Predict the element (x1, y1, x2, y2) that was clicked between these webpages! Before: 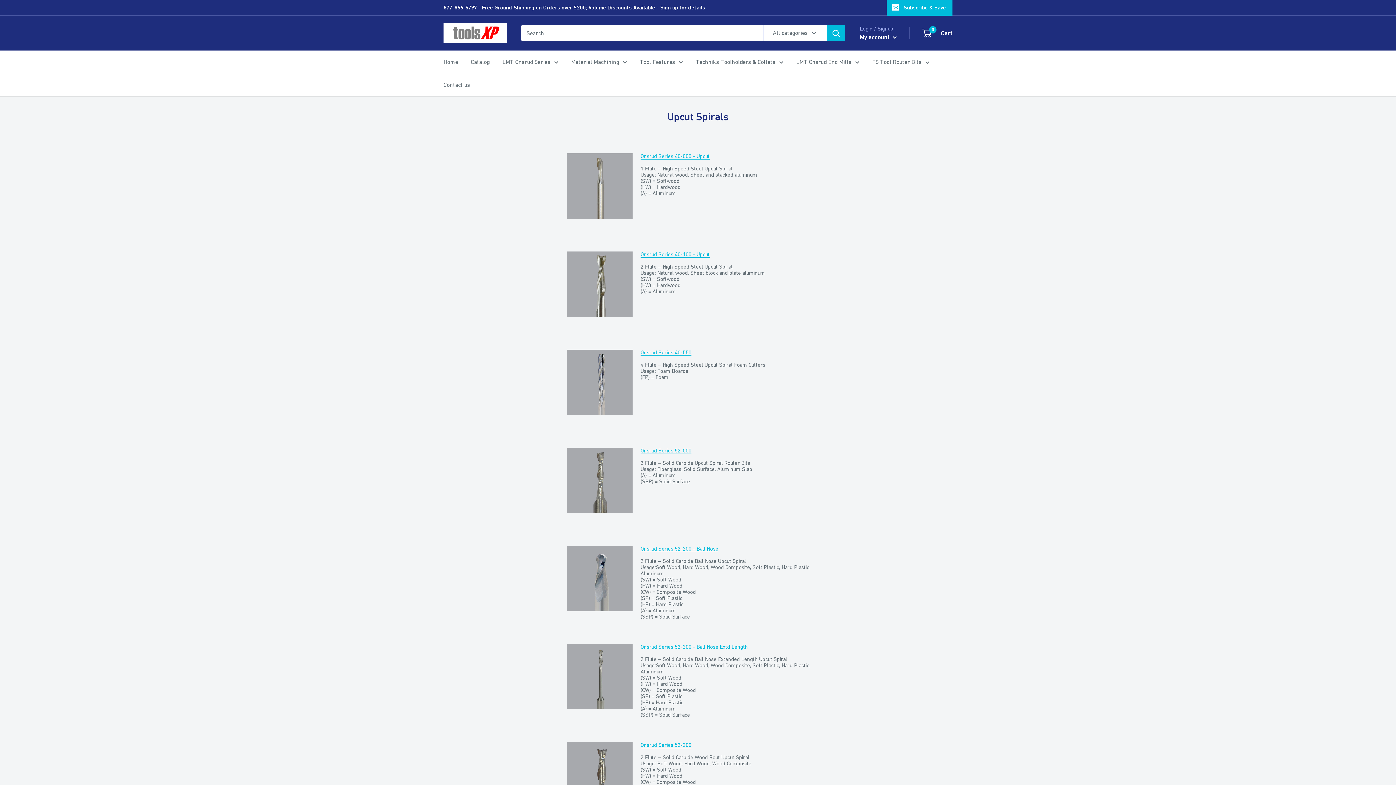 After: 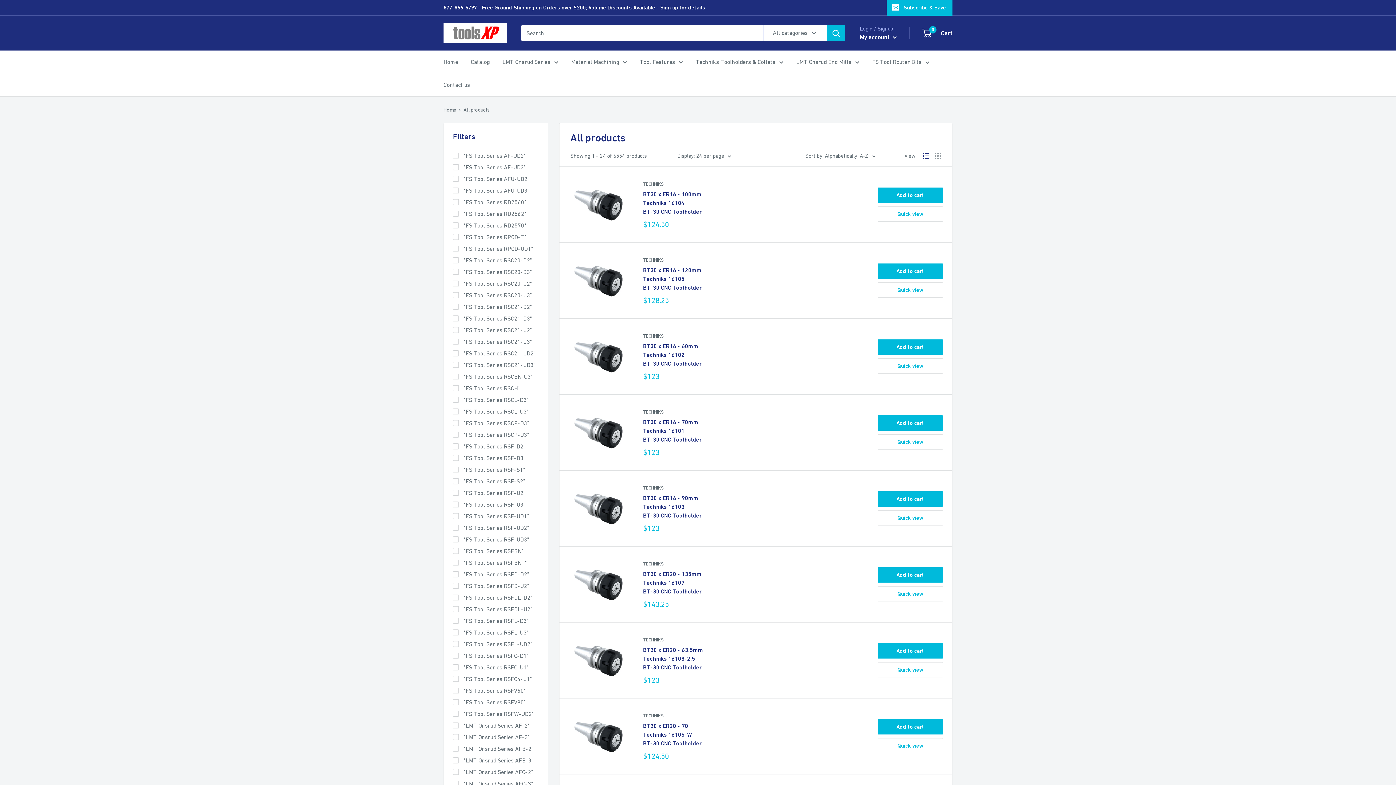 Action: label: Catalog bbox: (470, 56, 489, 67)